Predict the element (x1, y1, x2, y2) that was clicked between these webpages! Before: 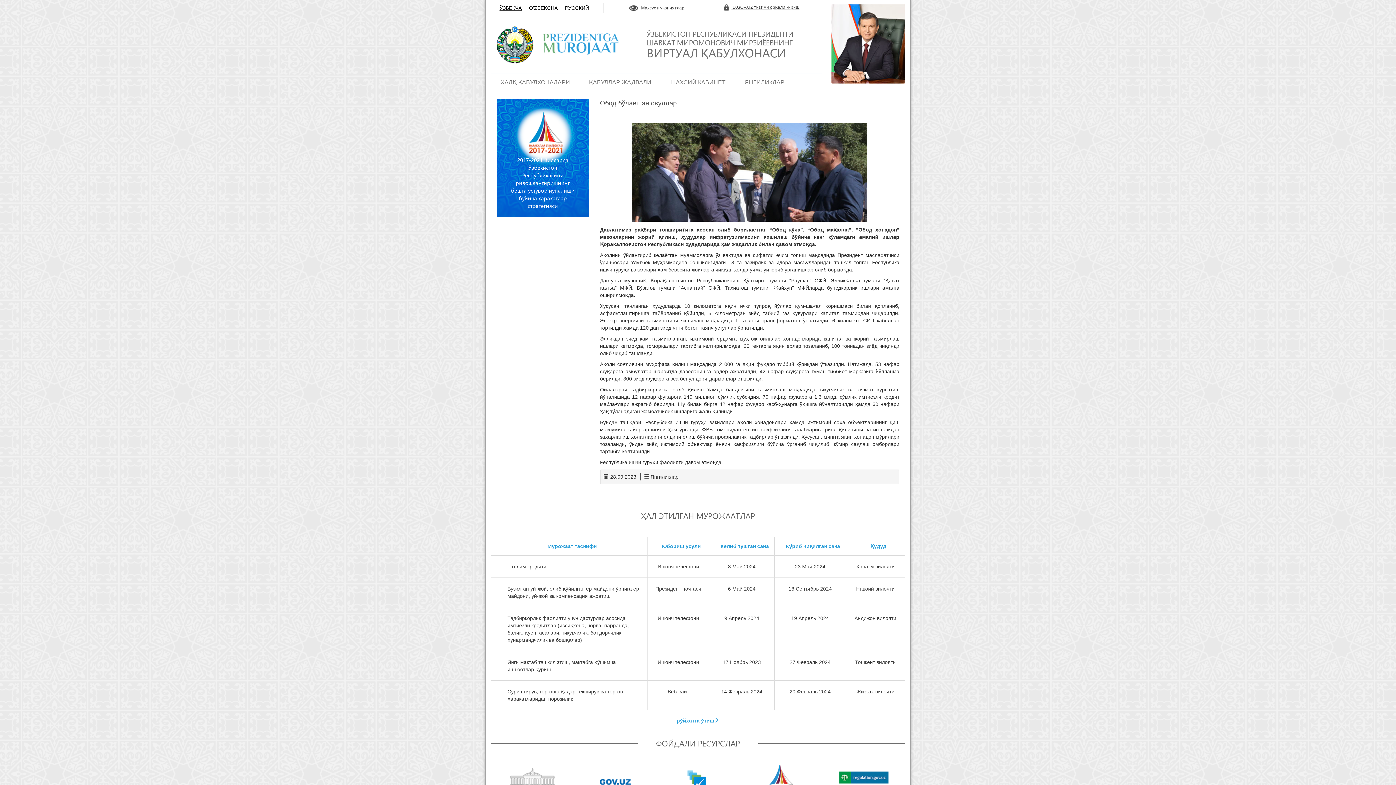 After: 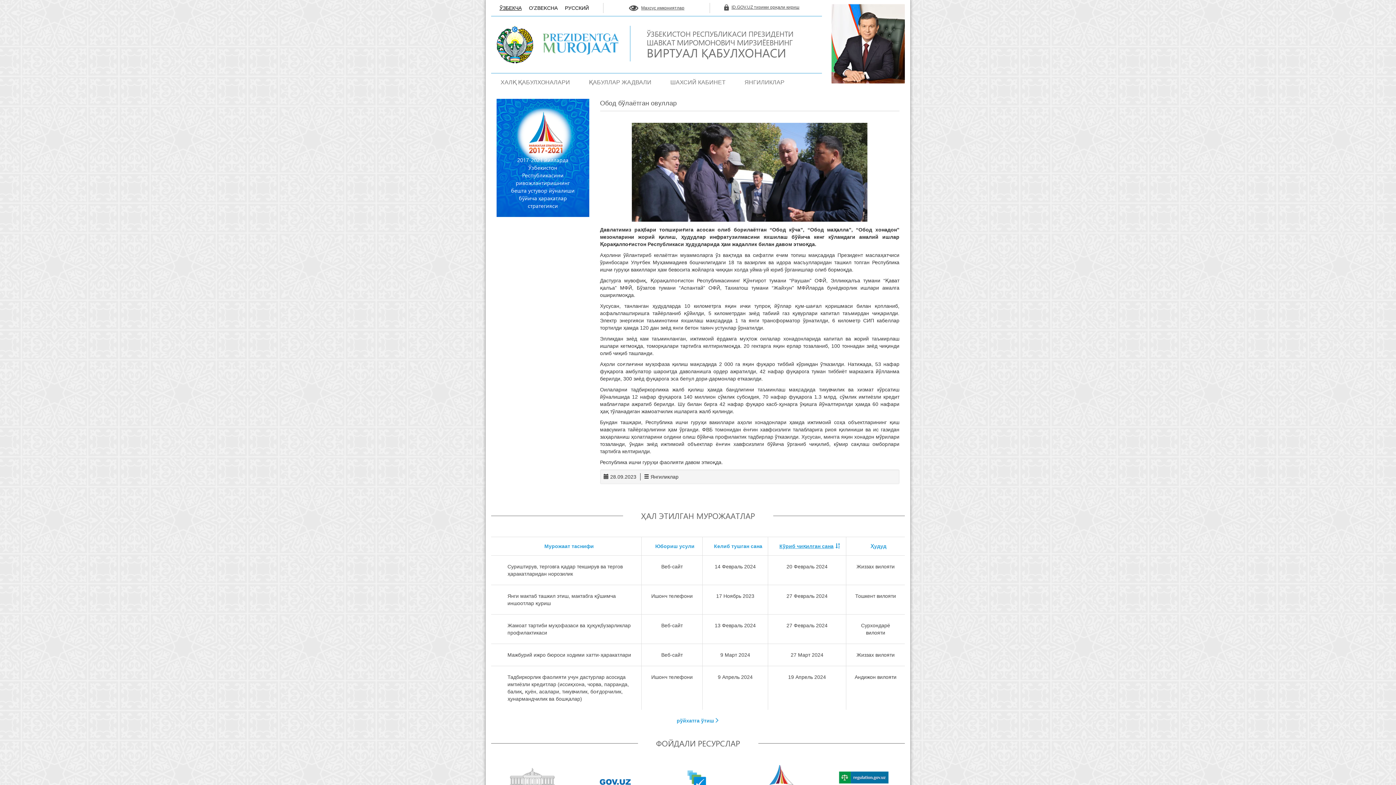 Action: label: Кўриб чиқилган сана bbox: (786, 543, 840, 549)